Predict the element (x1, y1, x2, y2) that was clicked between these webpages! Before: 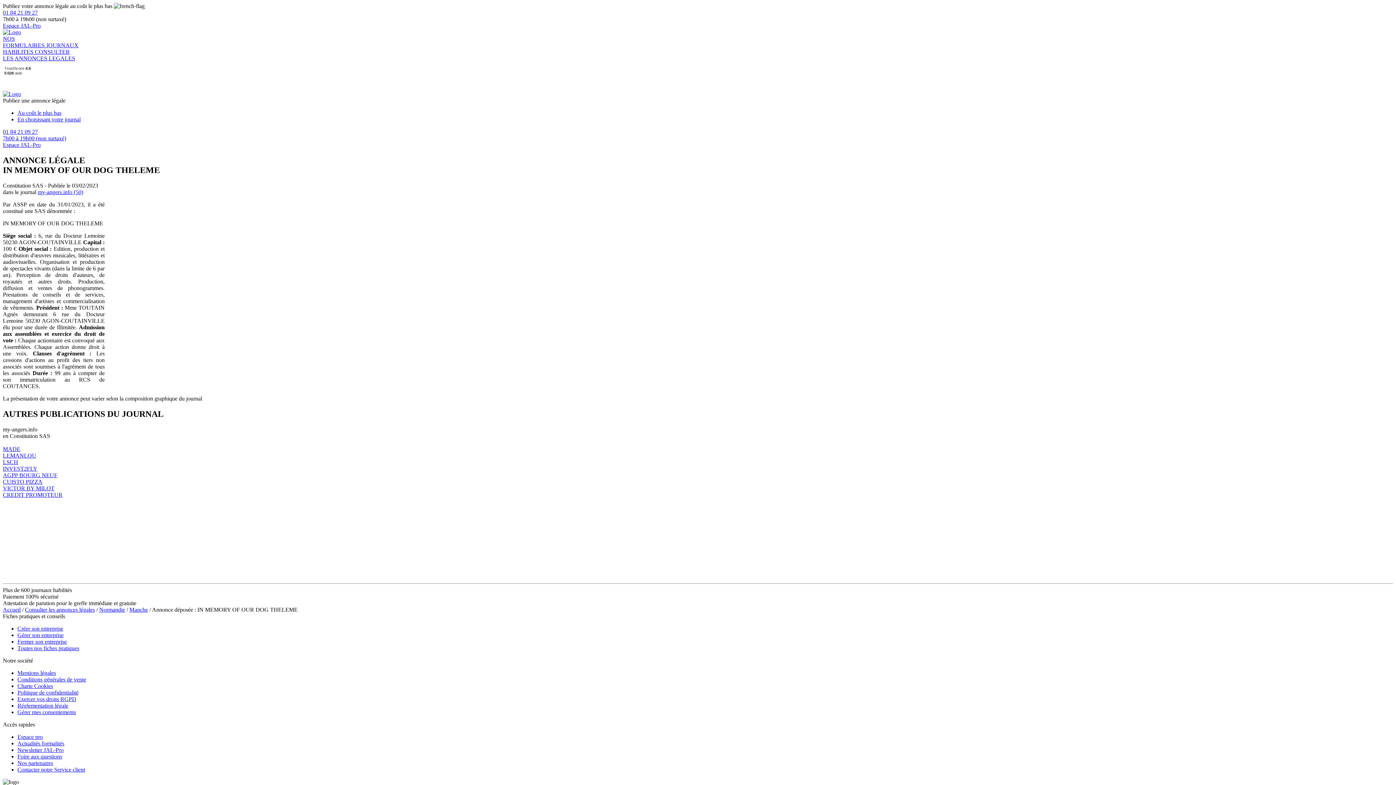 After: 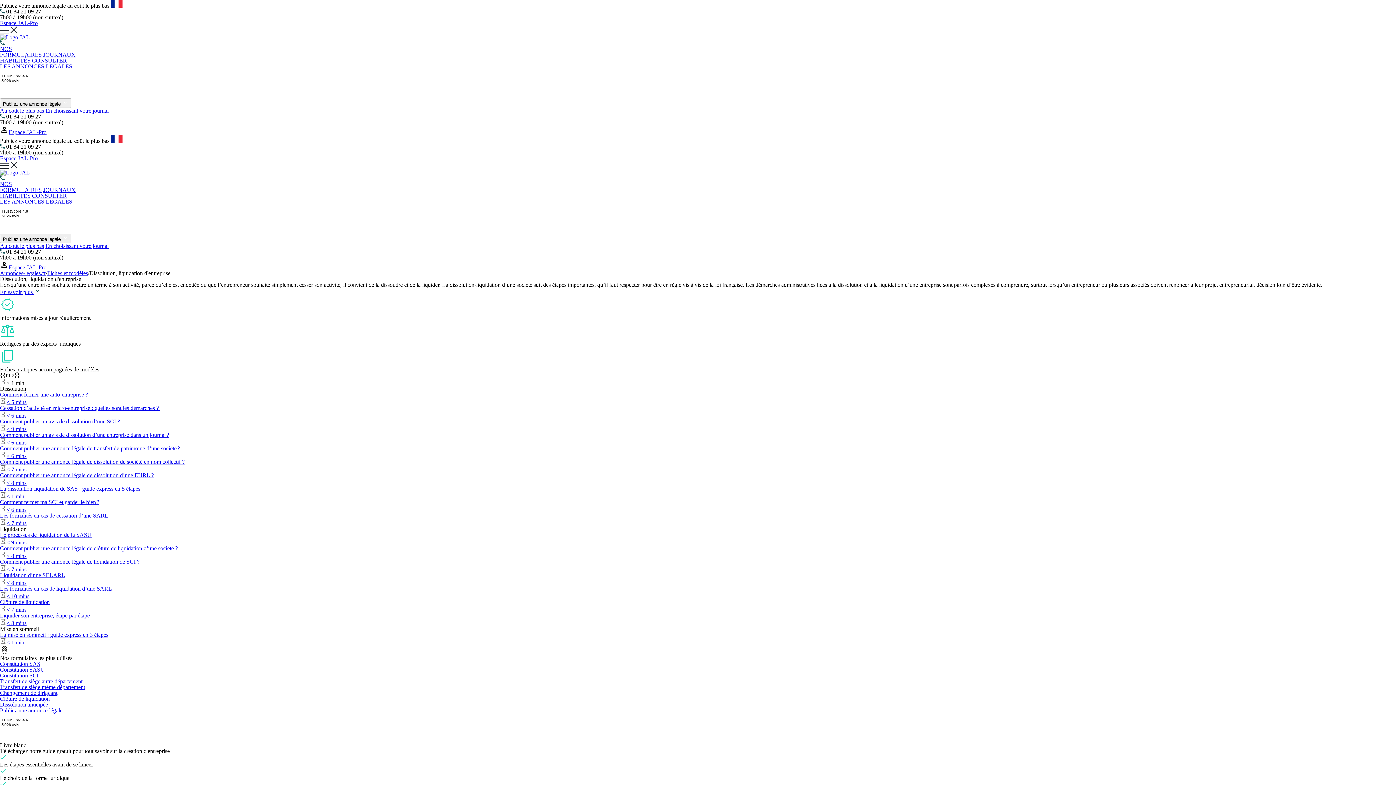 Action: label: Fermer son entreprise bbox: (17, 638, 66, 644)